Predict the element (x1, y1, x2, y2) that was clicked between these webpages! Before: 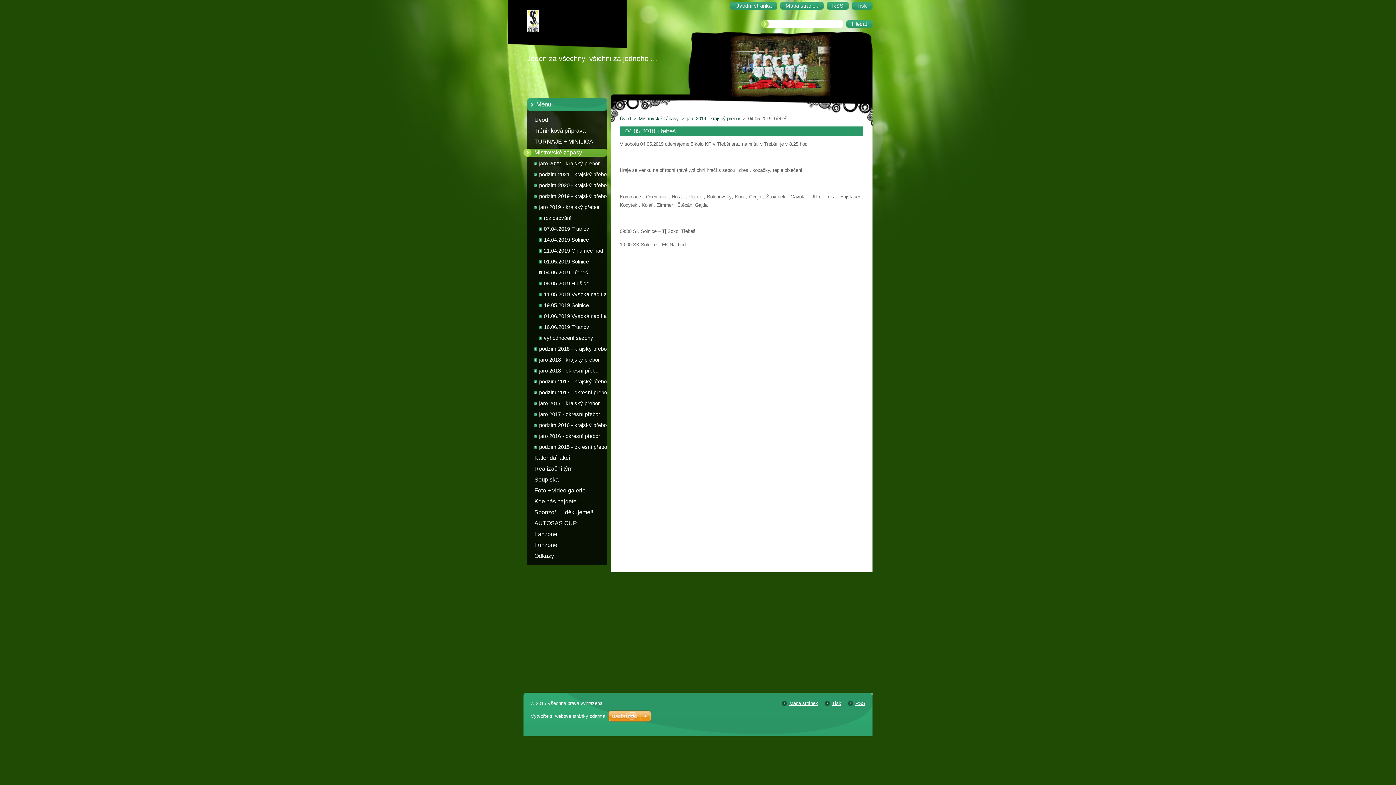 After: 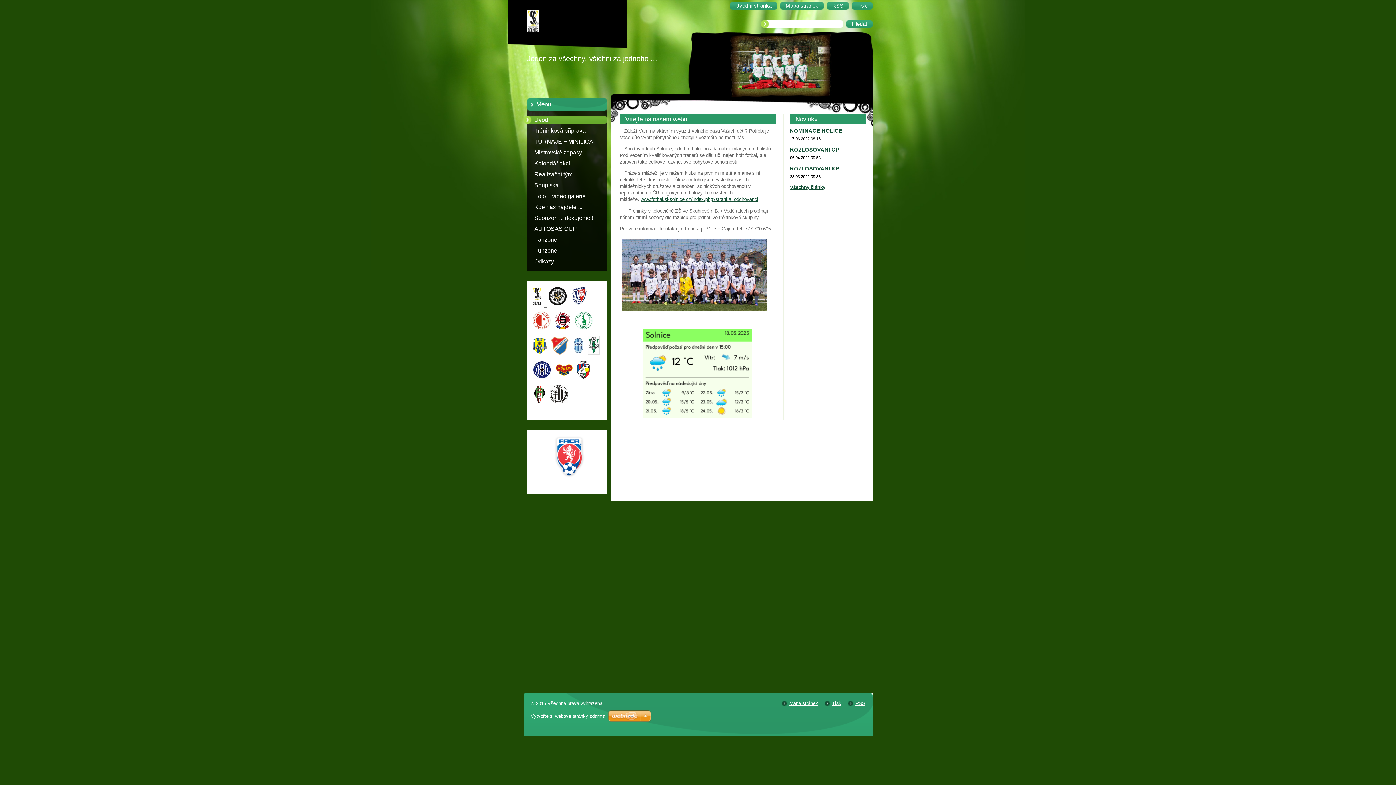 Action: label: Úvod bbox: (523, 114, 621, 125)